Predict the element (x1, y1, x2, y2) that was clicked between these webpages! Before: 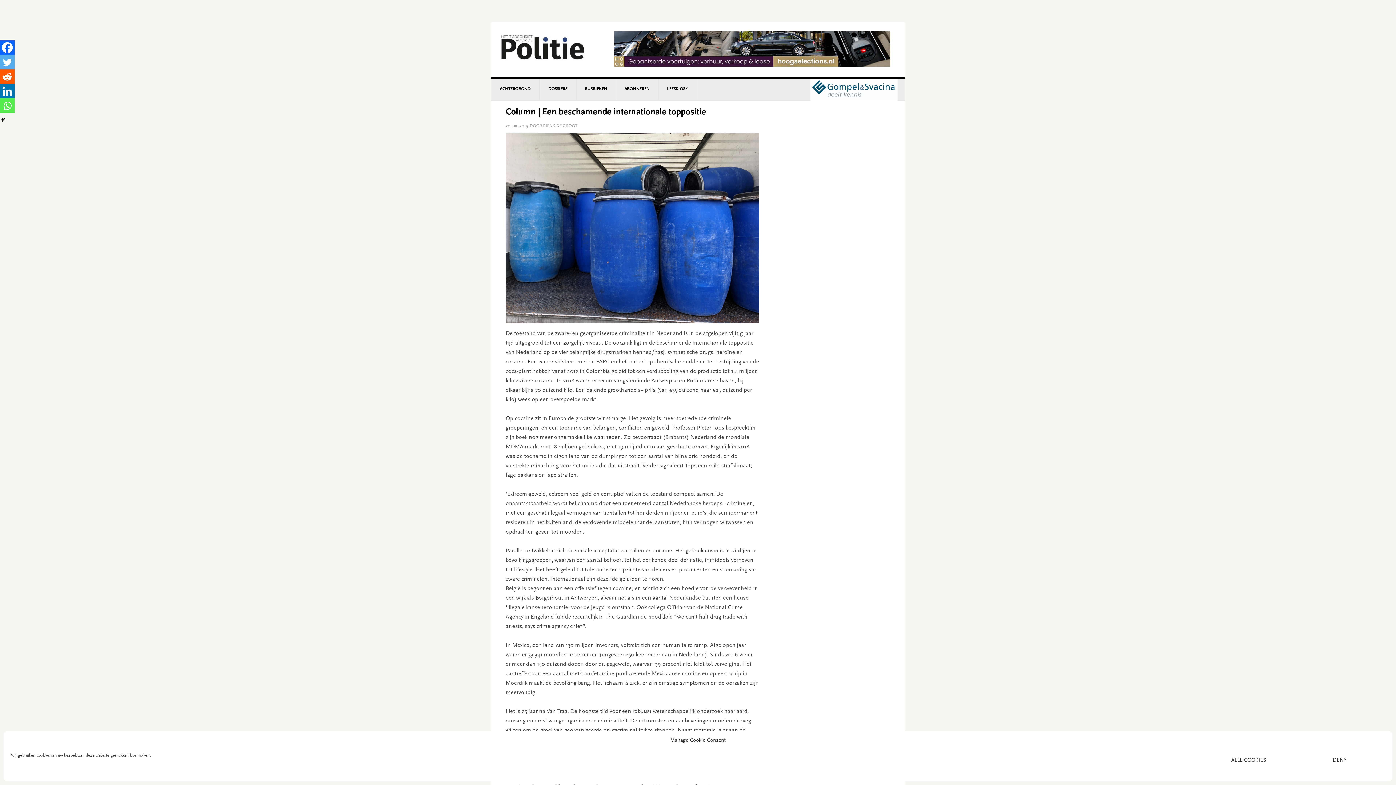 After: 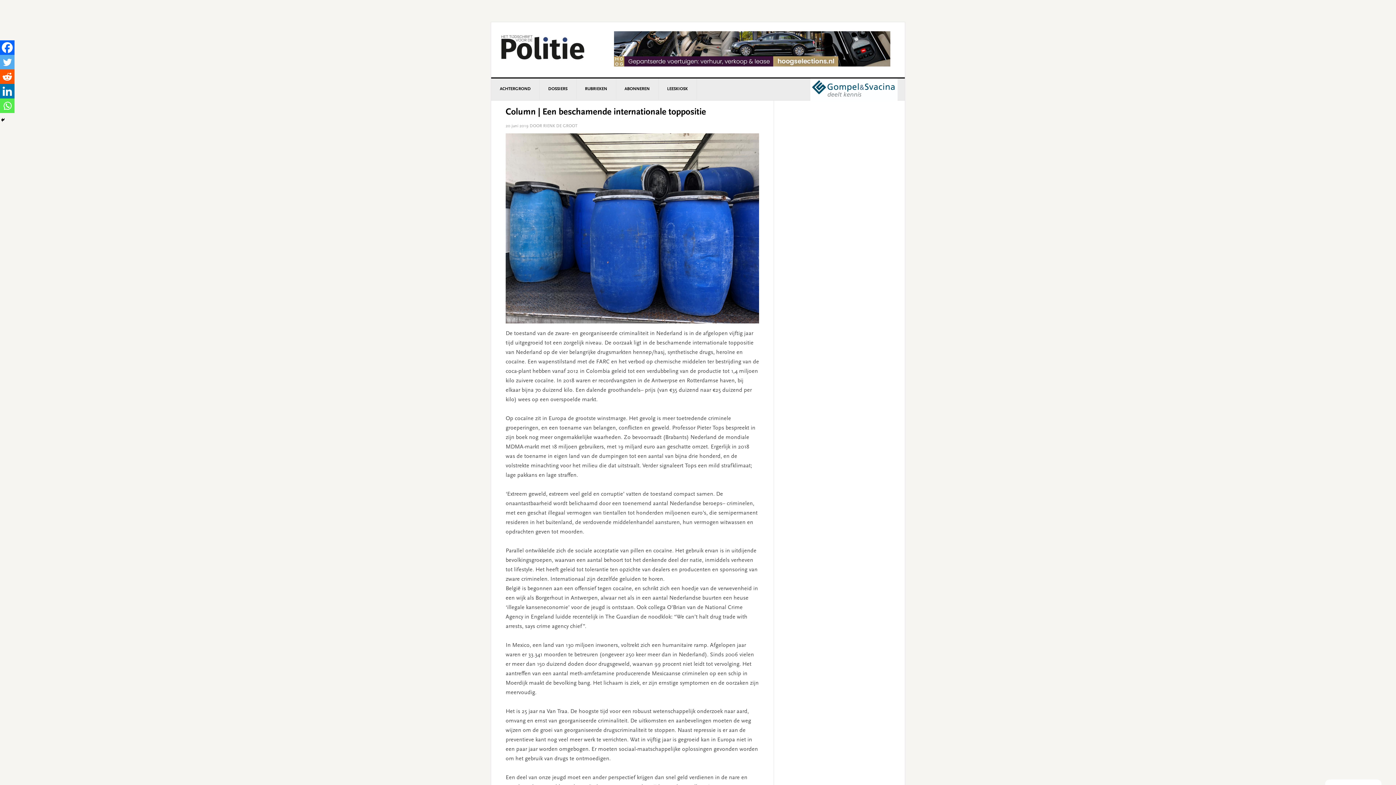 Action: label: ALLE COOKIES bbox: (1203, 752, 1294, 769)